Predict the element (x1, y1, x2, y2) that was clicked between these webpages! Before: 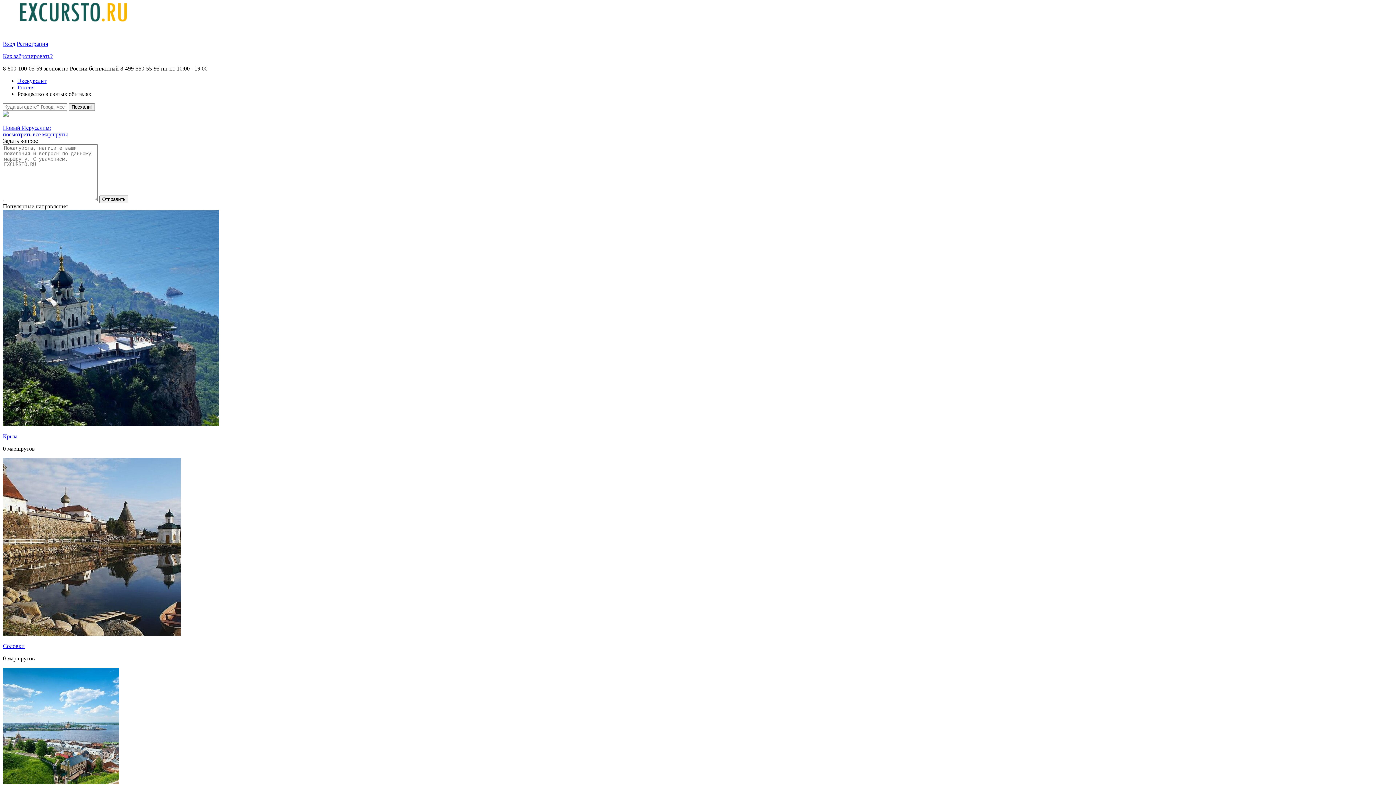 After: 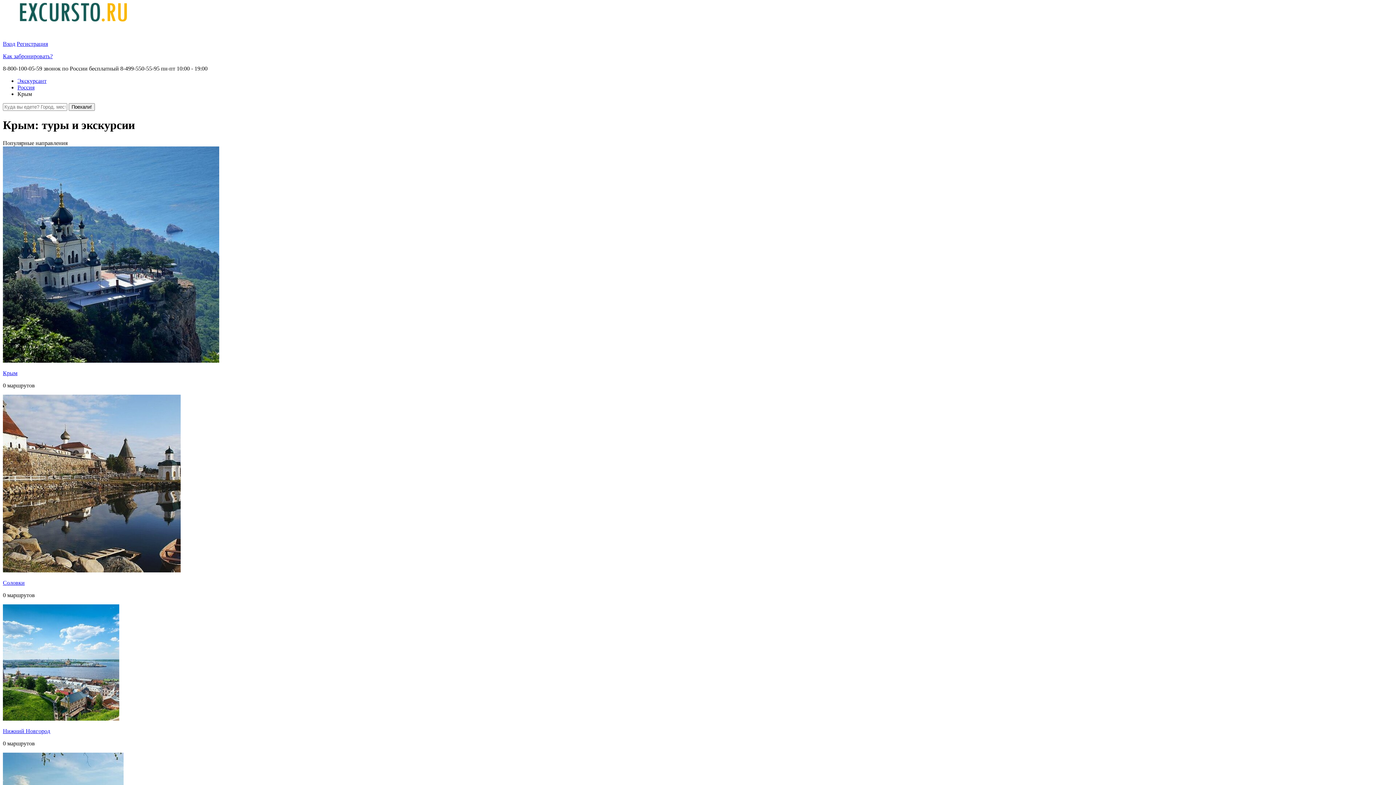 Action: bbox: (2, 421, 219, 427)